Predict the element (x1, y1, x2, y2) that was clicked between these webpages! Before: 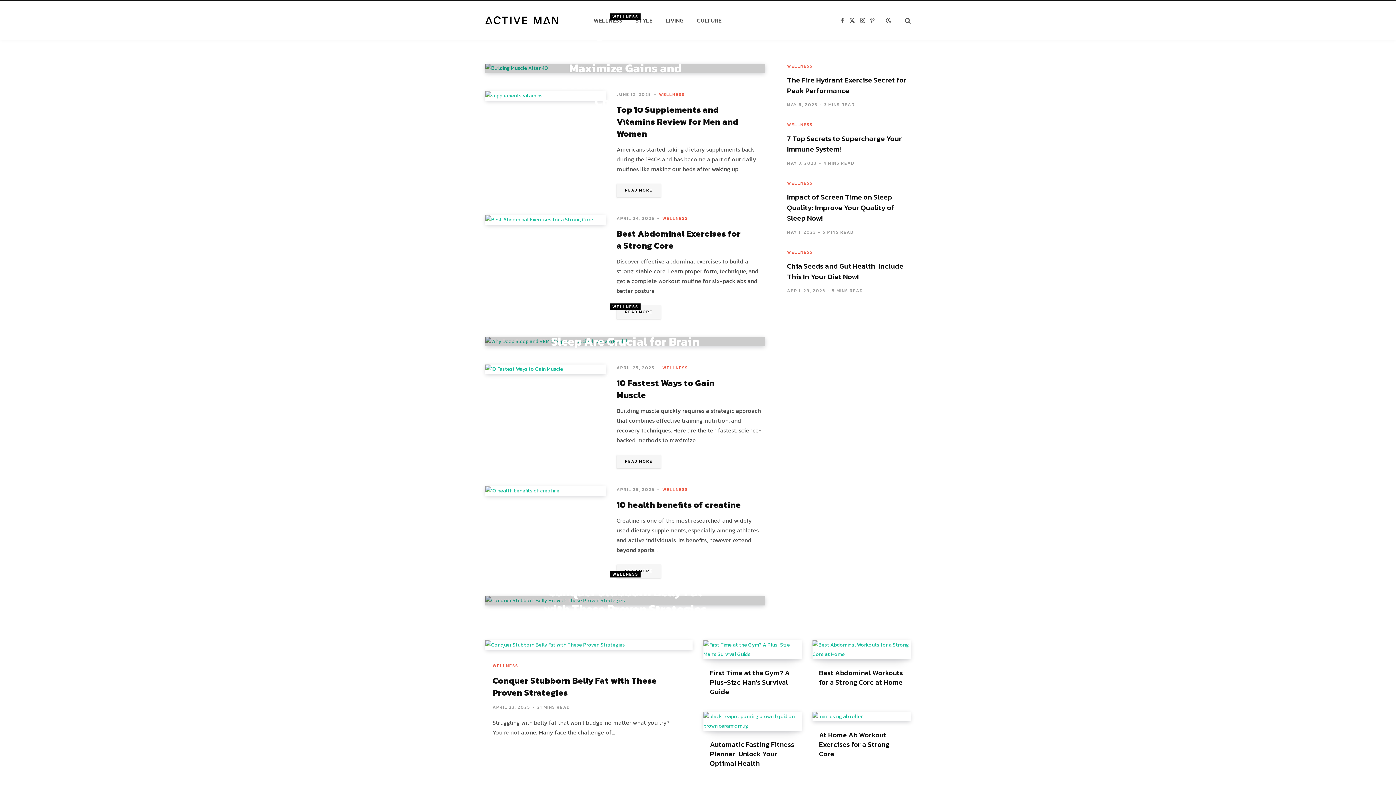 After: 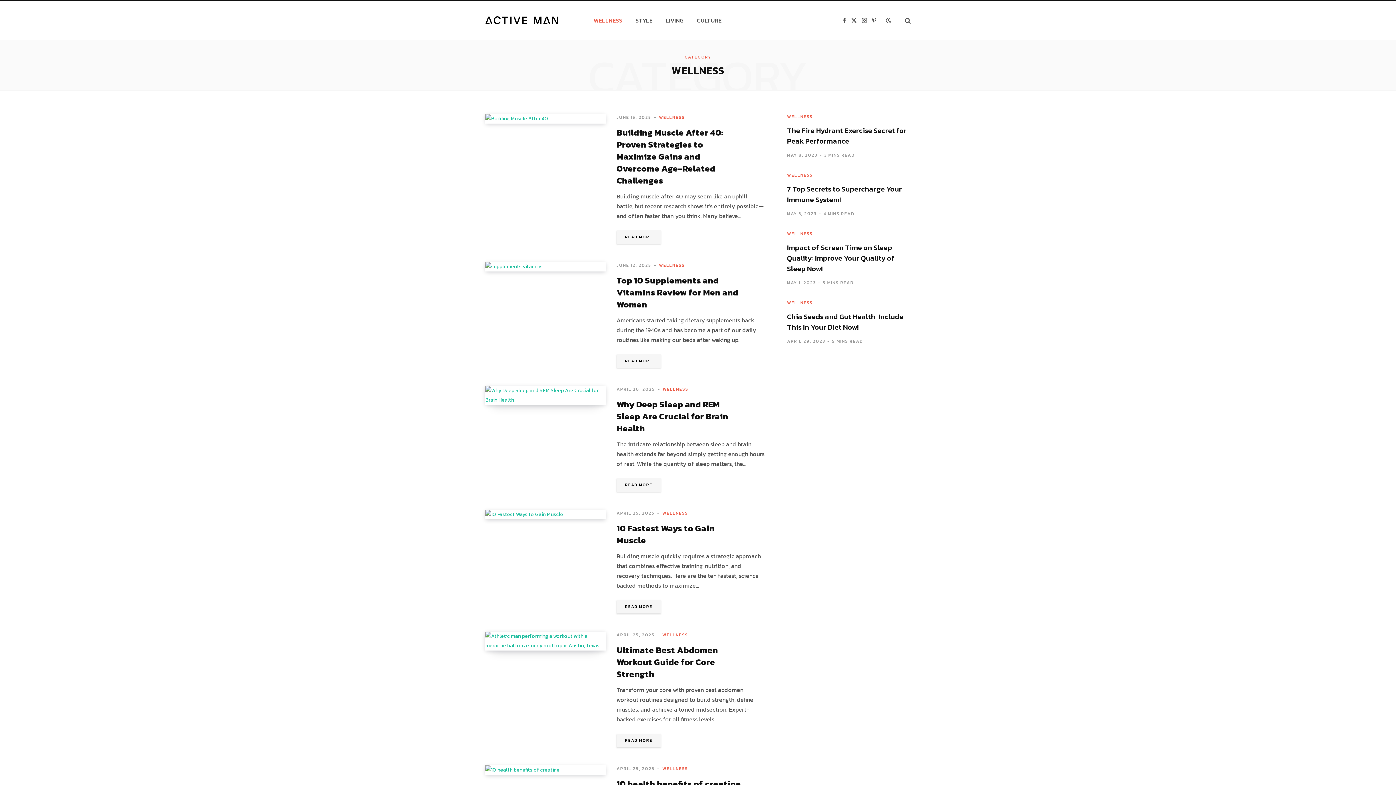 Action: label: WELLNESS bbox: (787, 121, 812, 128)